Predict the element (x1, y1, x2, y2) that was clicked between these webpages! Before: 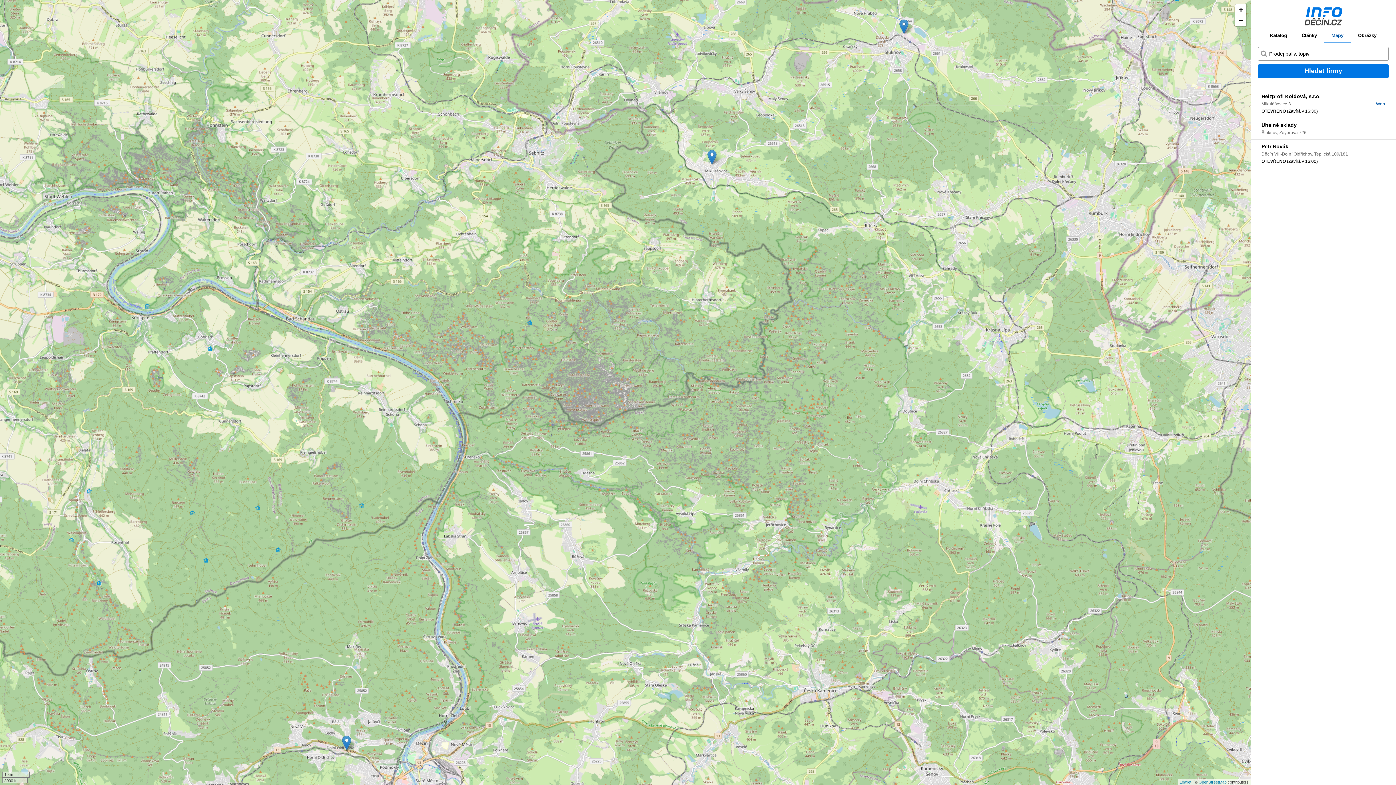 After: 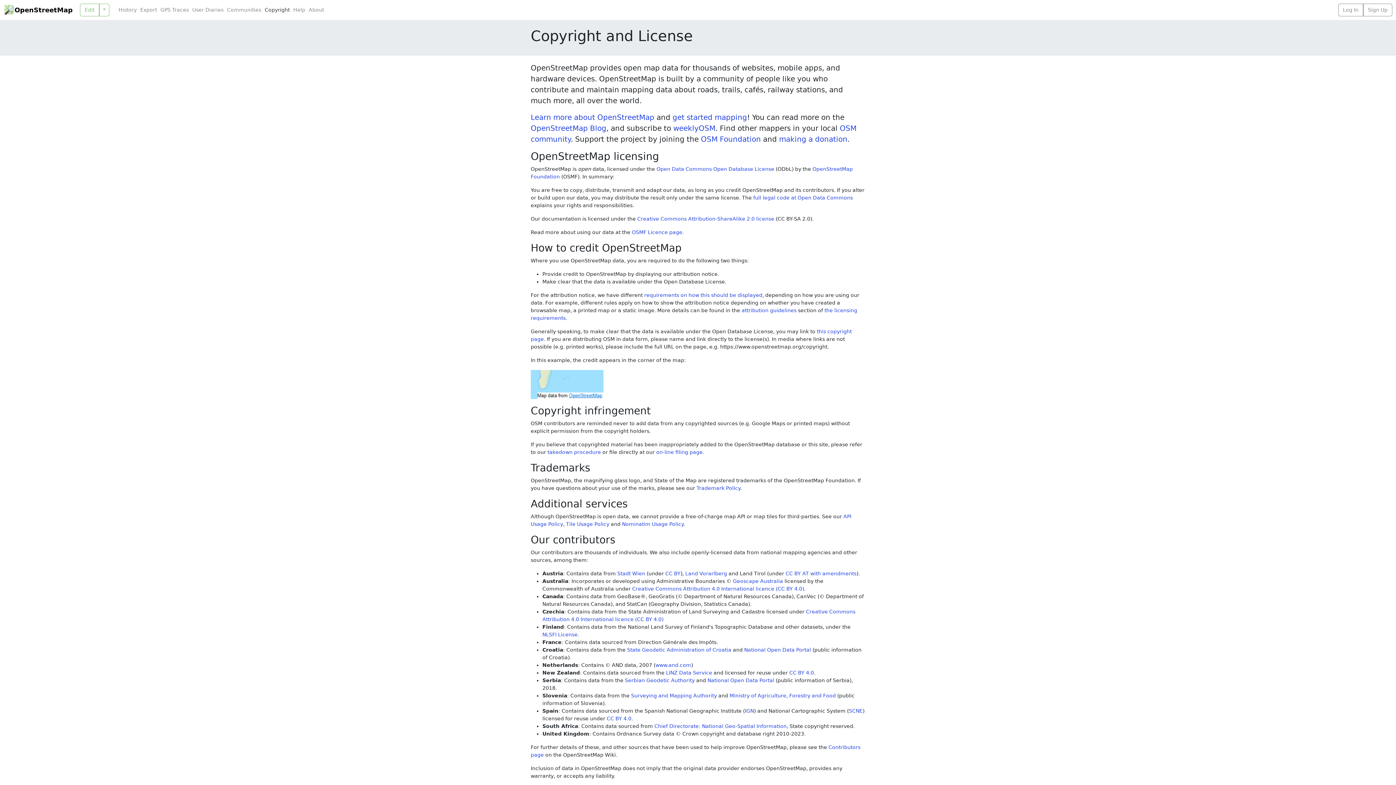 Action: label: OpenStreetMap bbox: (1198, 780, 1226, 784)